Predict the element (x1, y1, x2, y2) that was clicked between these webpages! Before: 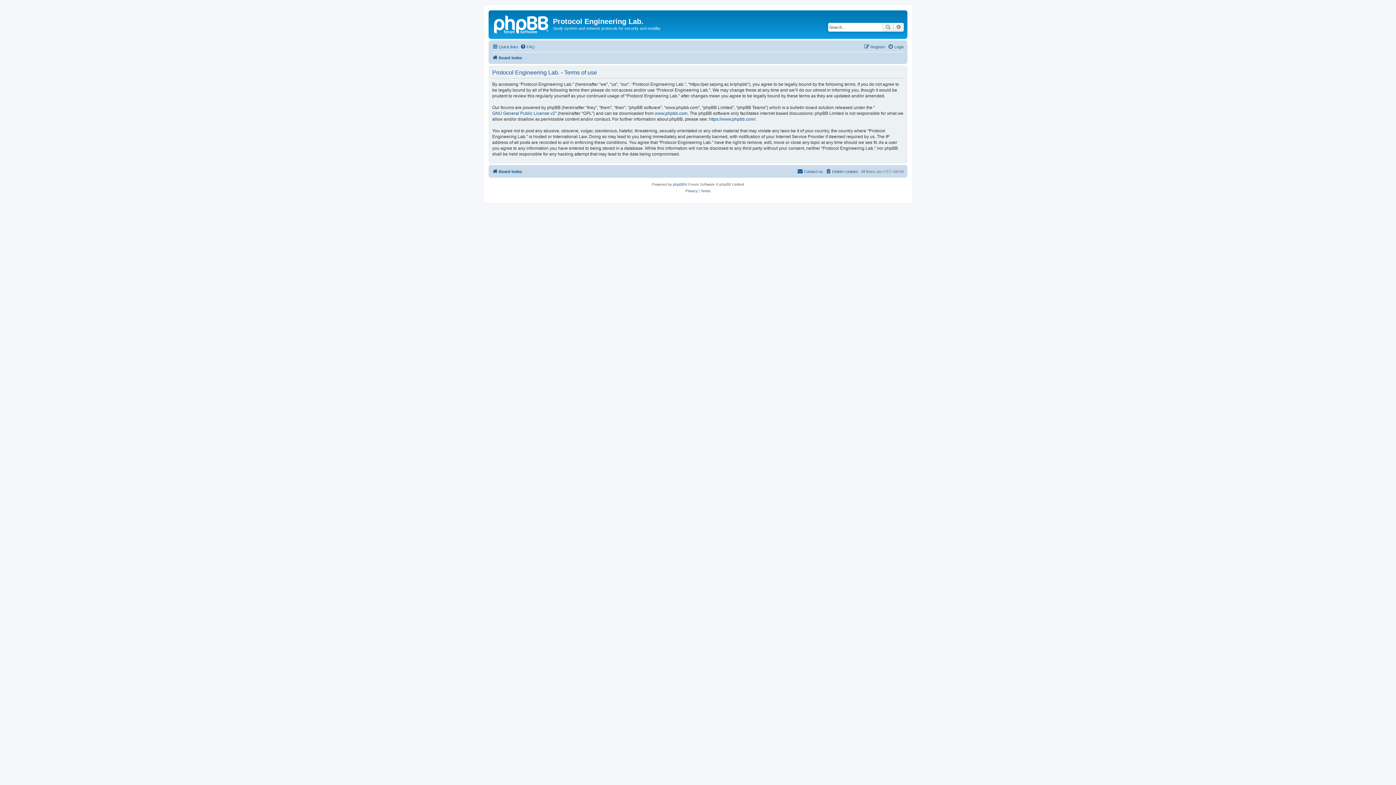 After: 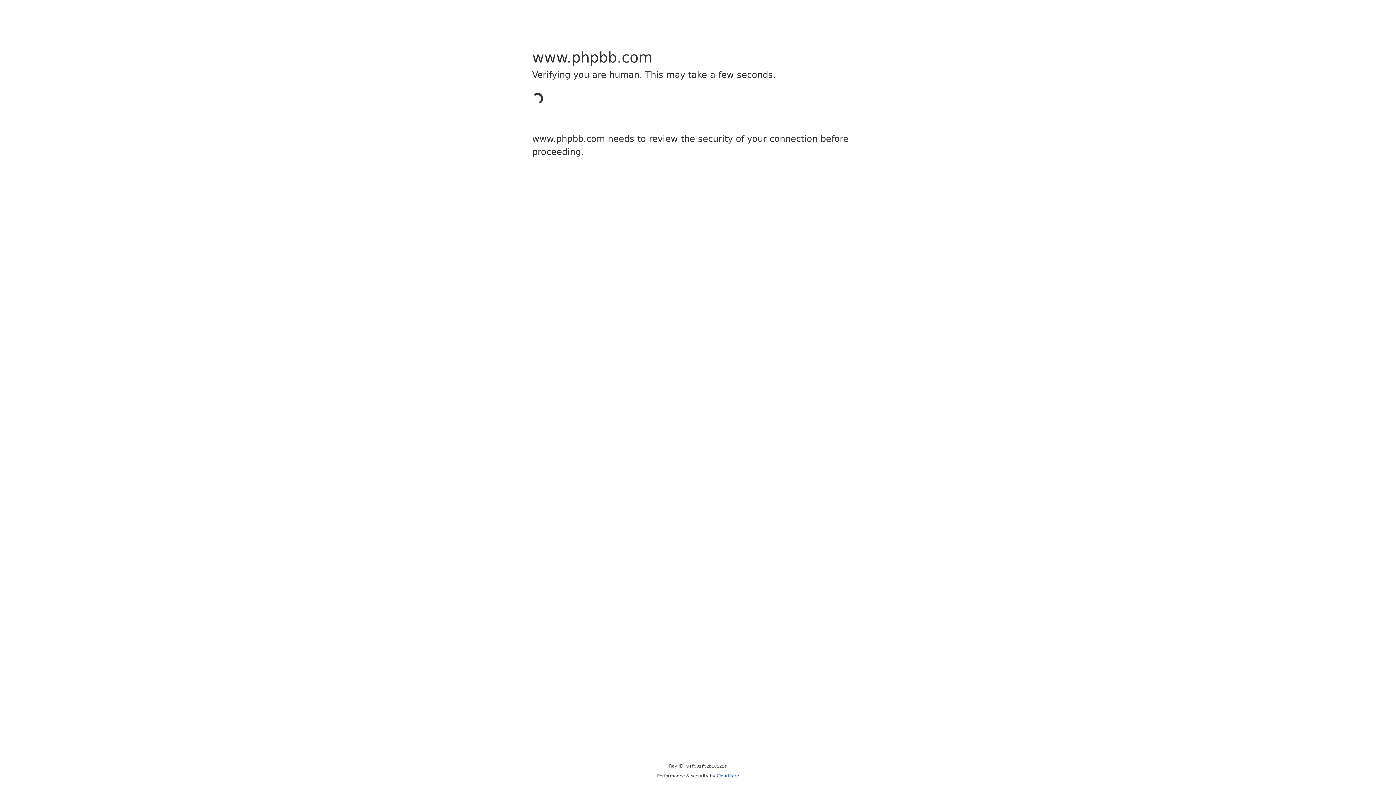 Action: bbox: (673, 181, 684, 187) label: phpBB